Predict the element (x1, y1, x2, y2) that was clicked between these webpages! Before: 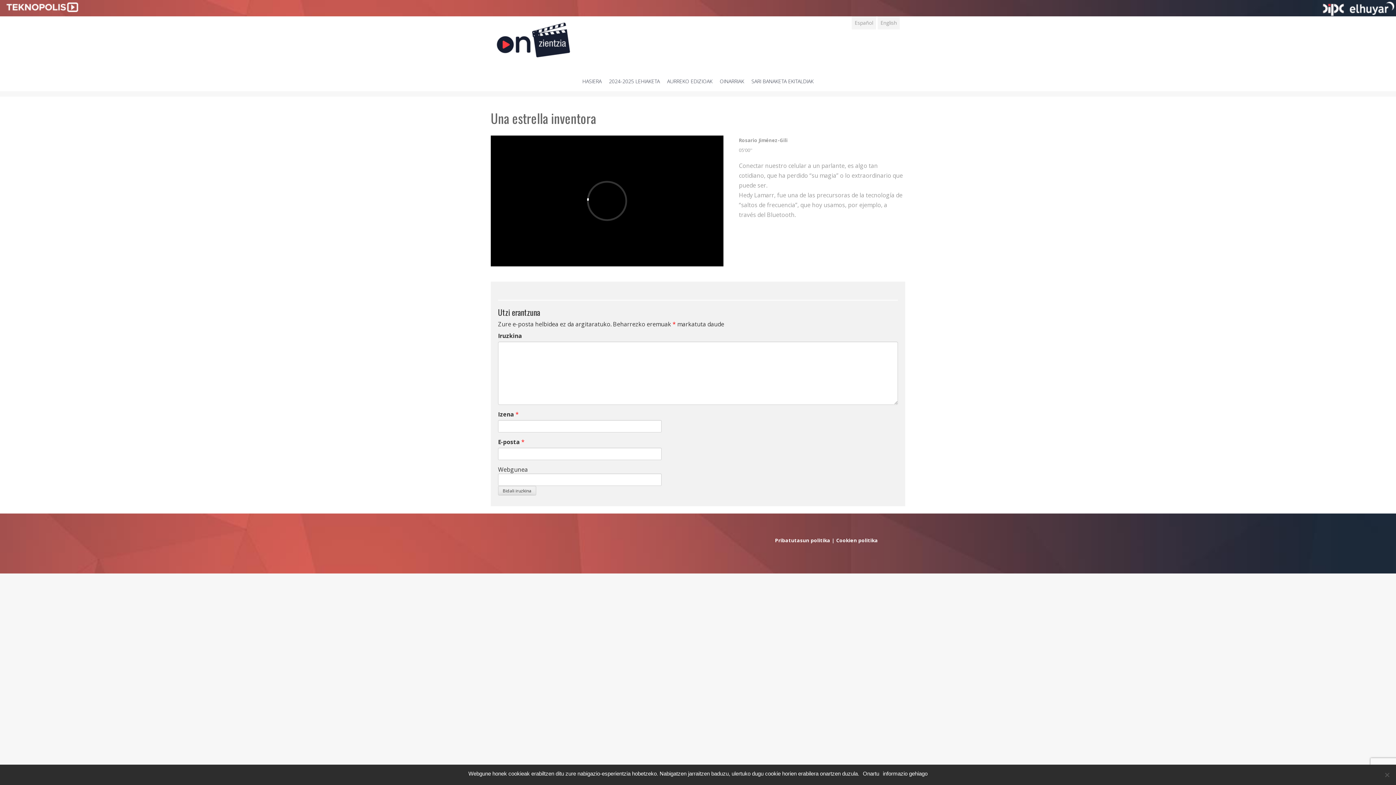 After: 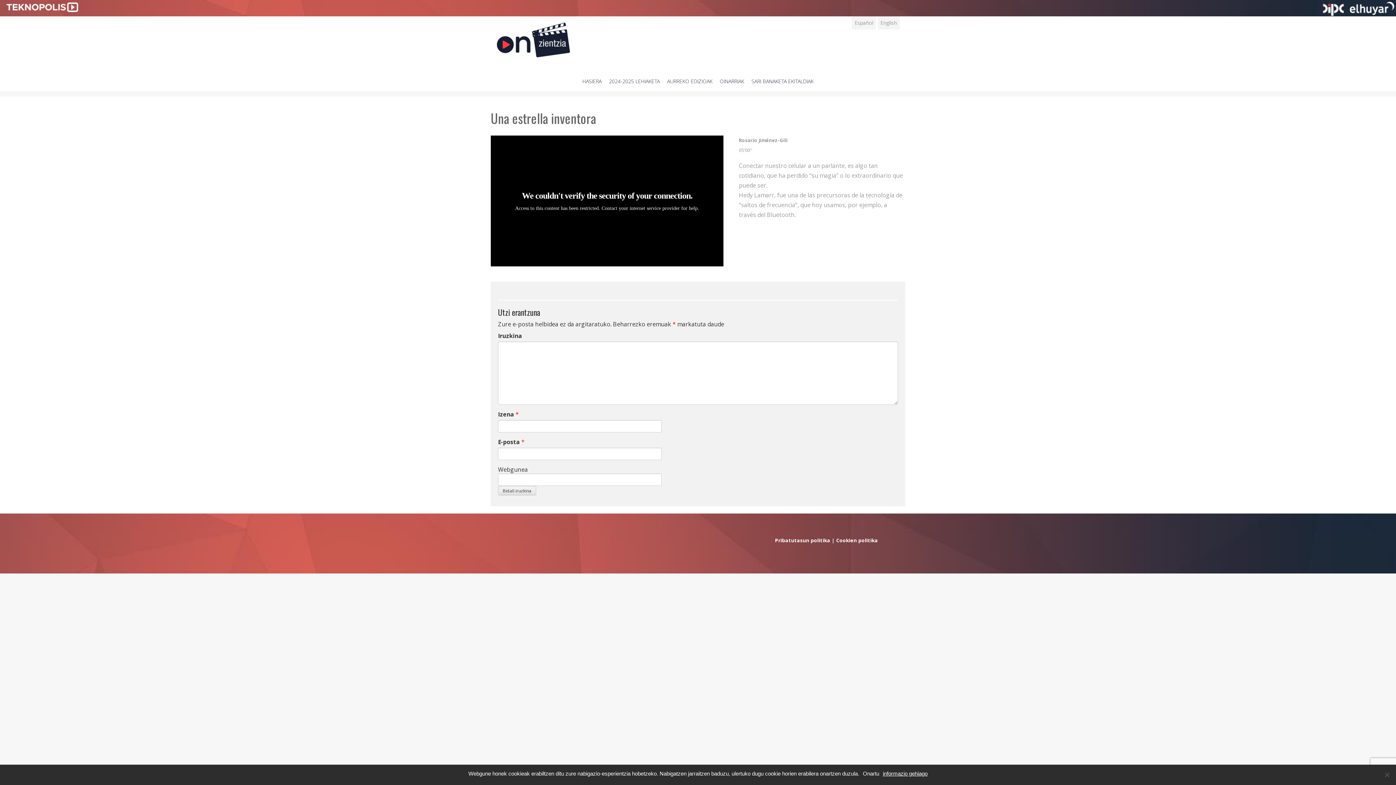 Action: bbox: (883, 770, 927, 777) label: informazio gehiago